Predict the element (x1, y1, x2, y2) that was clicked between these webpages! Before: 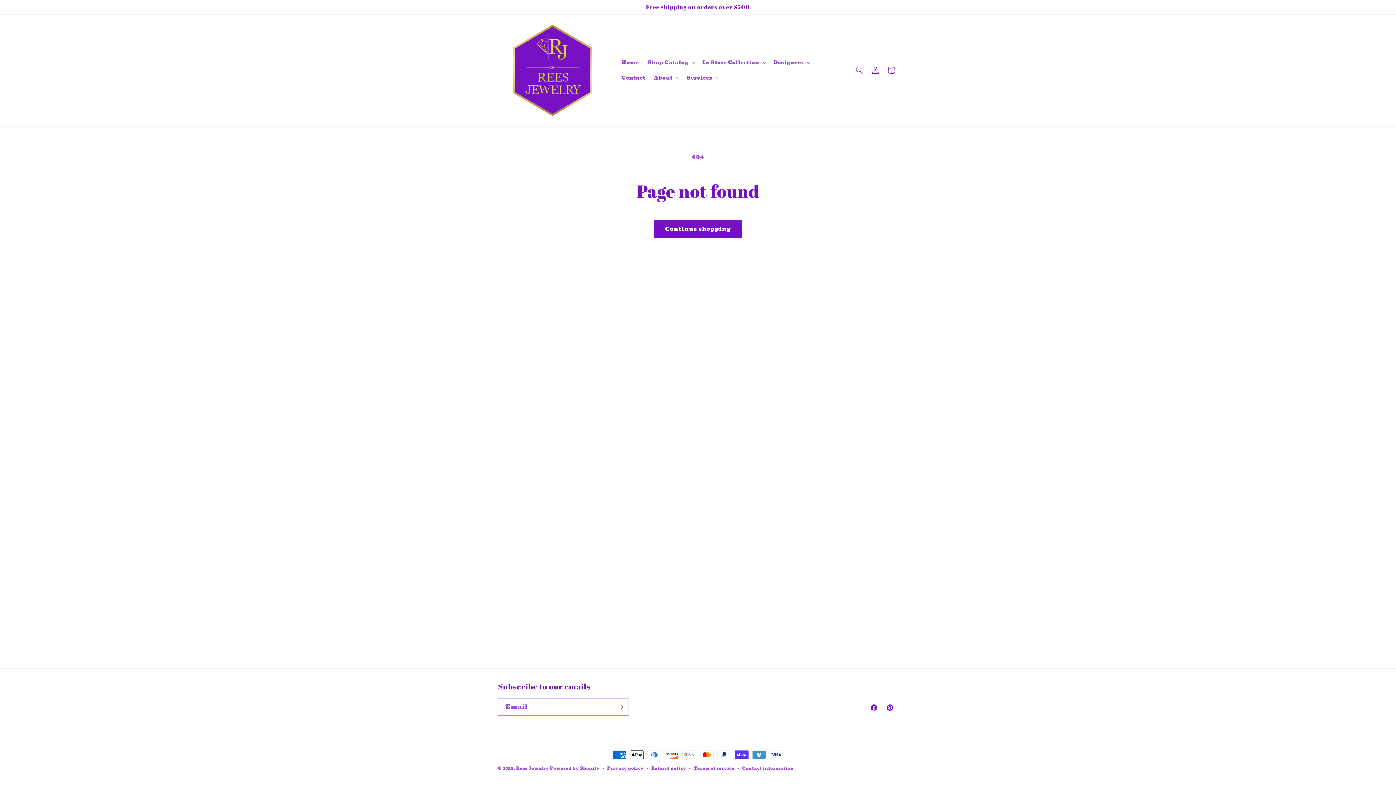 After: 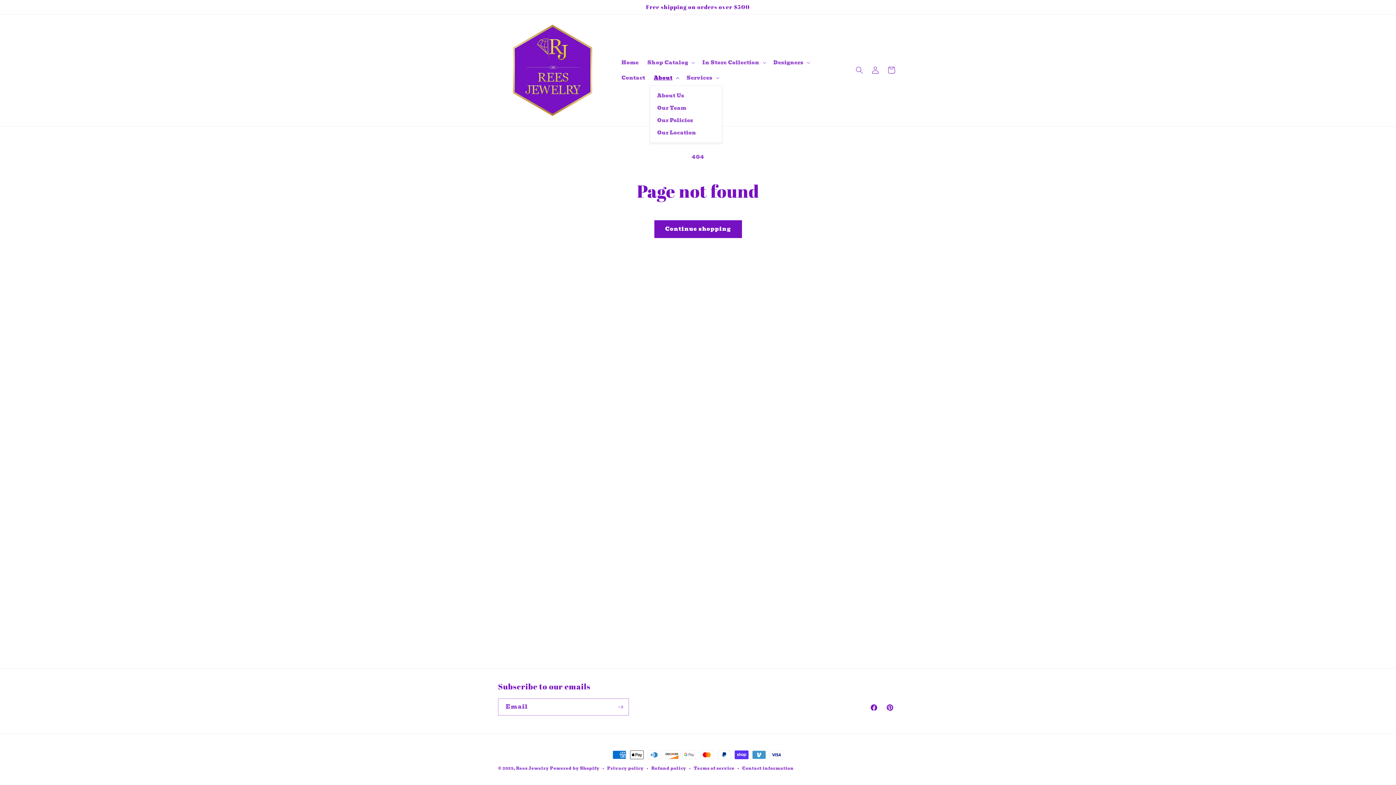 Action: bbox: (649, 70, 682, 85) label: About